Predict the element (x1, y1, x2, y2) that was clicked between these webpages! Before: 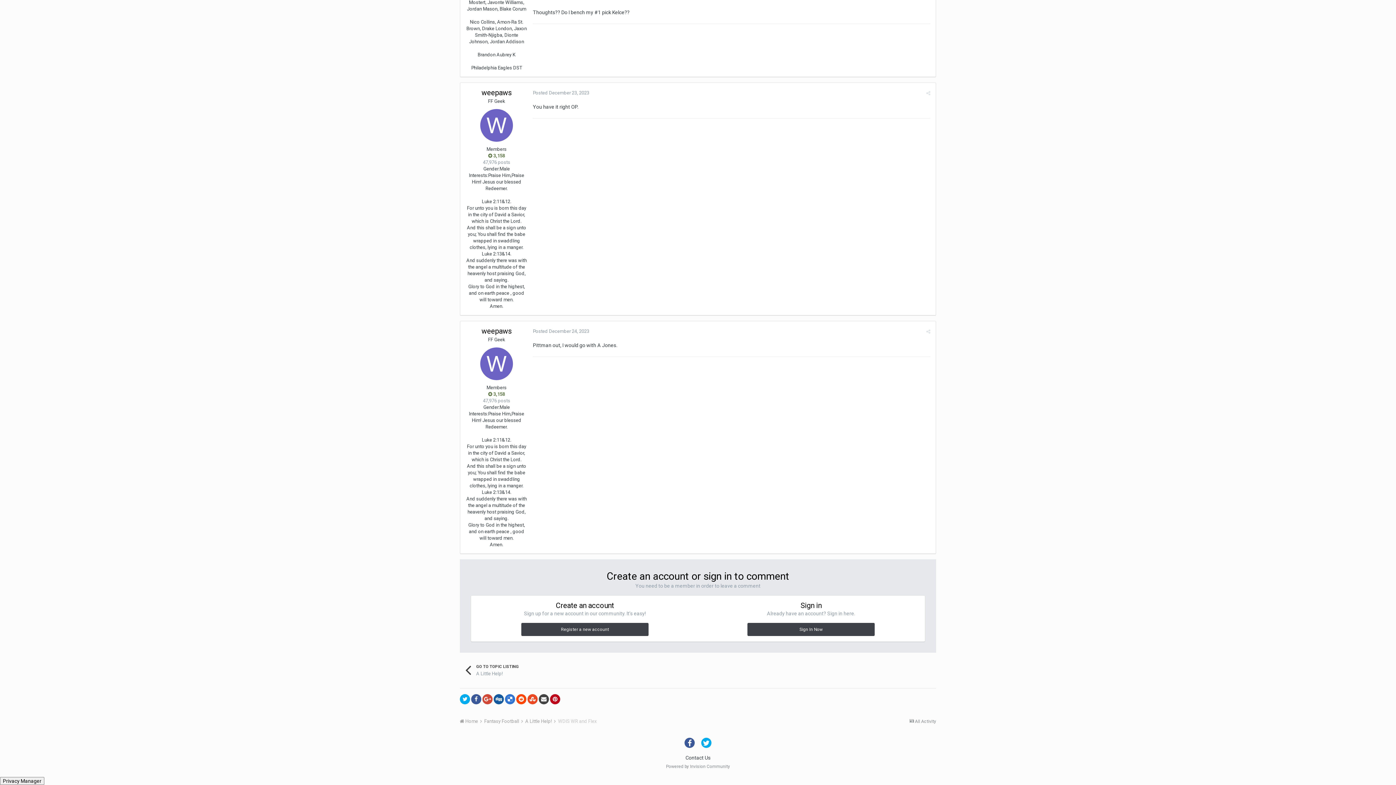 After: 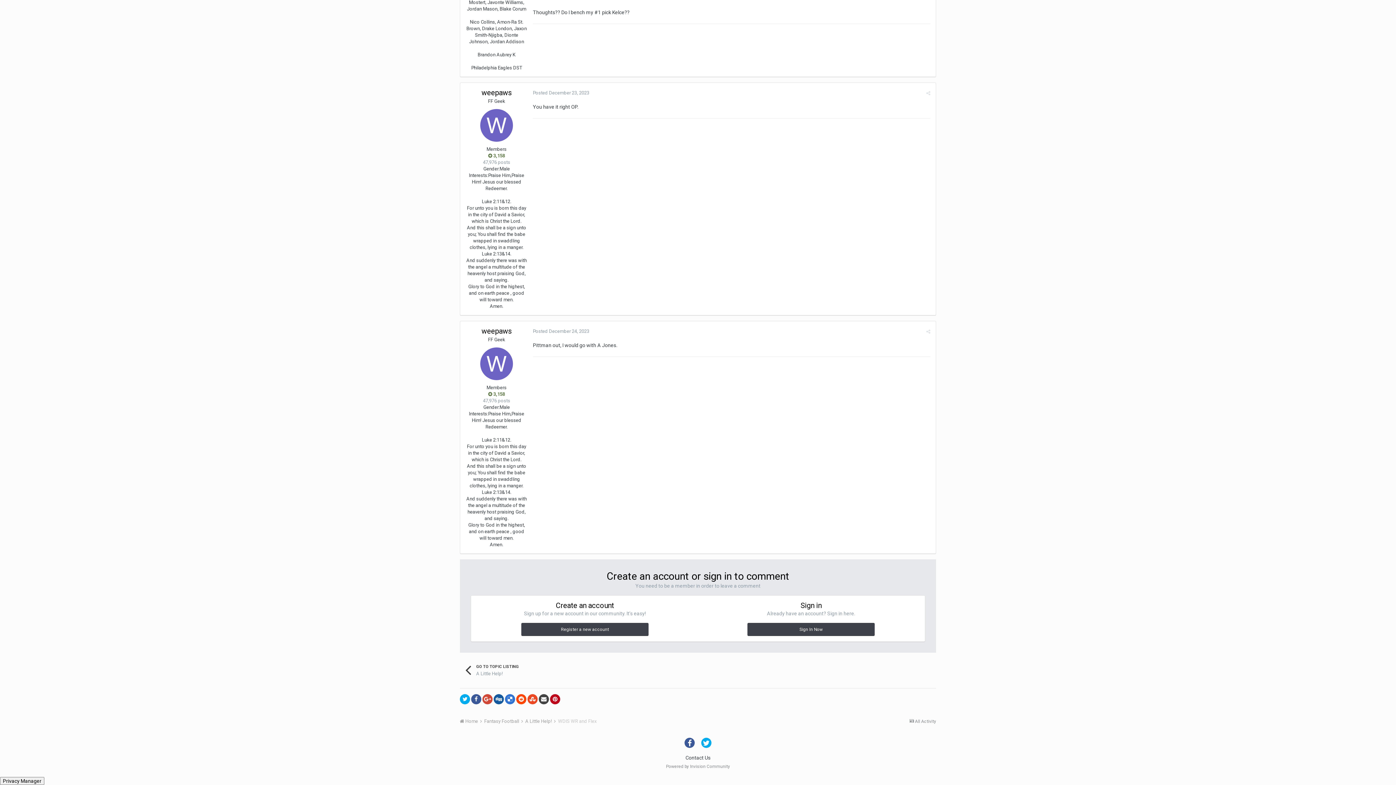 Action: bbox: (684, 738, 694, 748)